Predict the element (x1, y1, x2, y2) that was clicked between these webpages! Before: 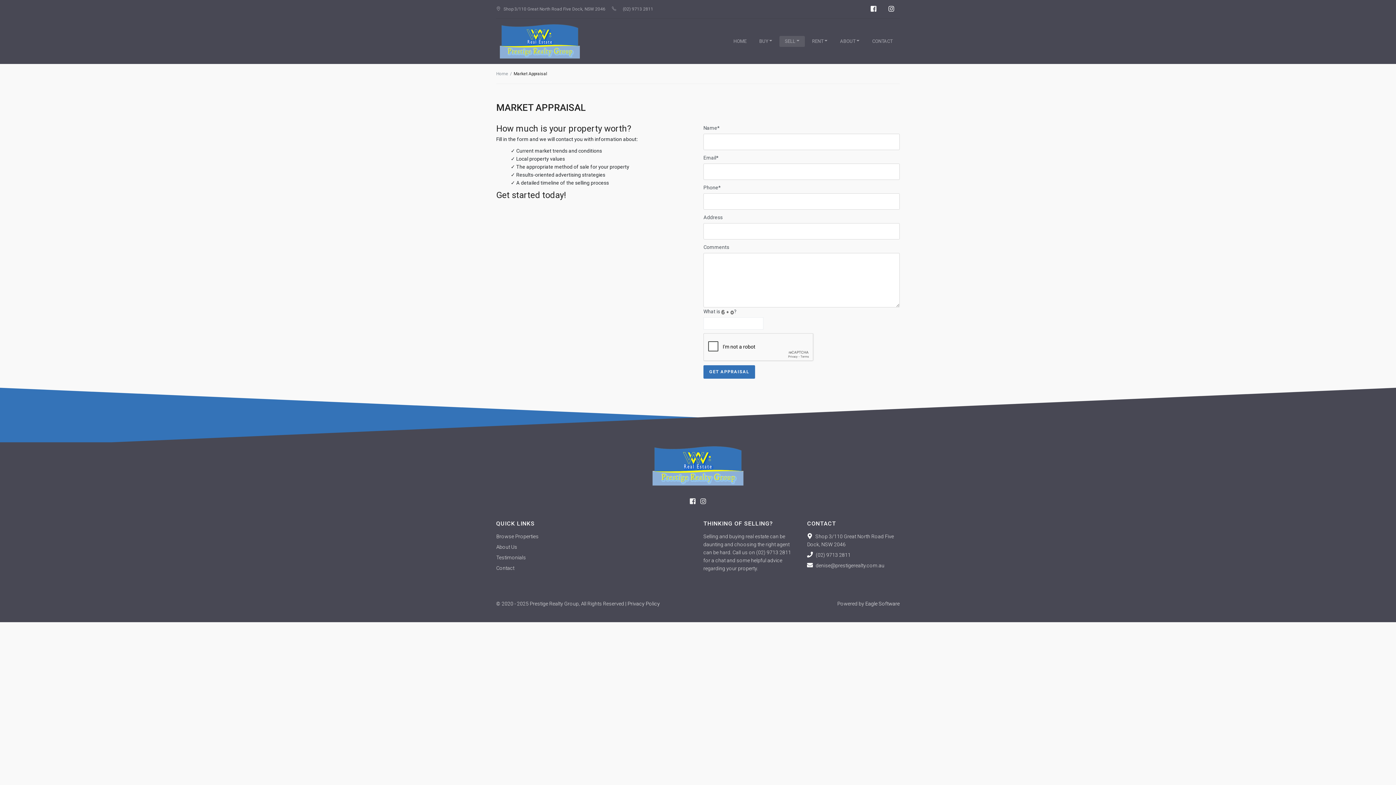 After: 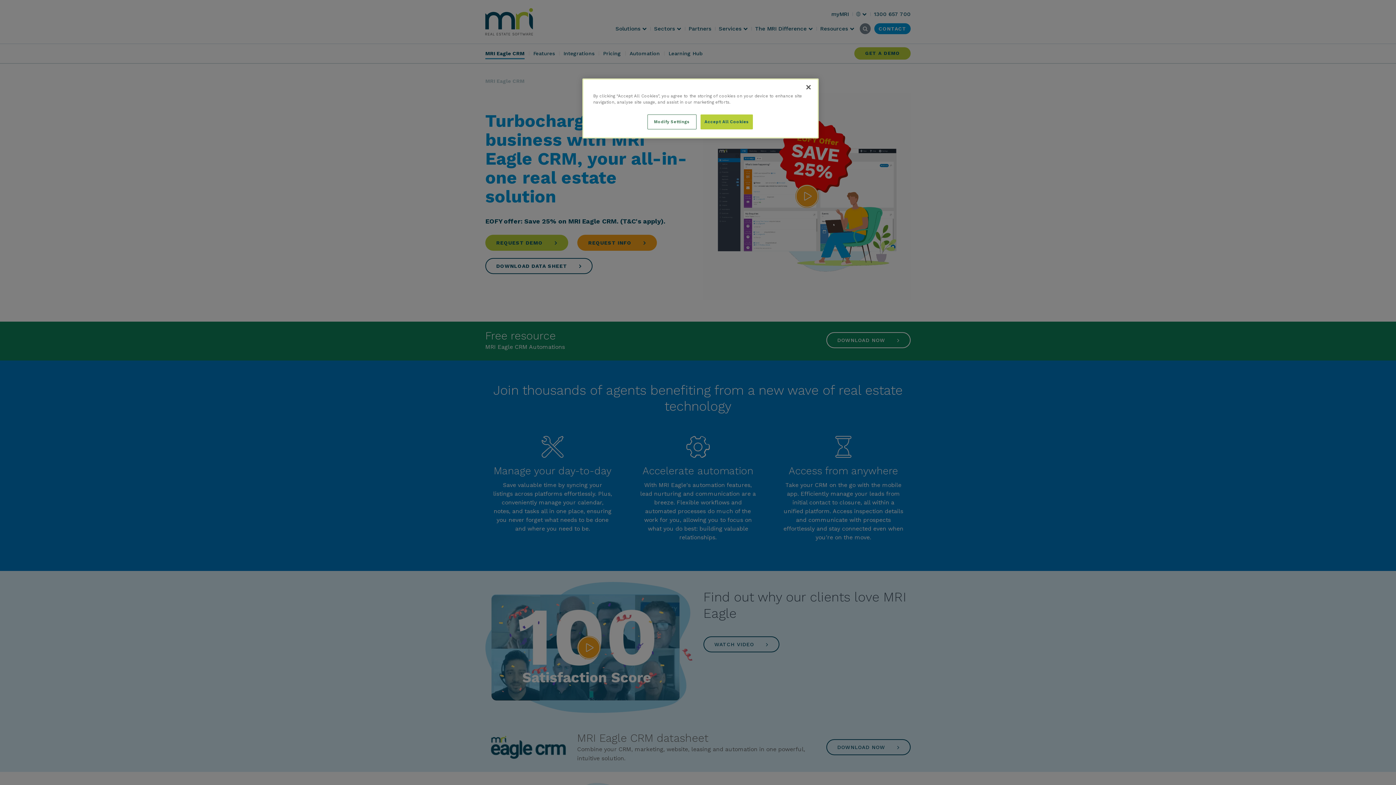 Action: label: Eagle Software bbox: (865, 600, 900, 606)